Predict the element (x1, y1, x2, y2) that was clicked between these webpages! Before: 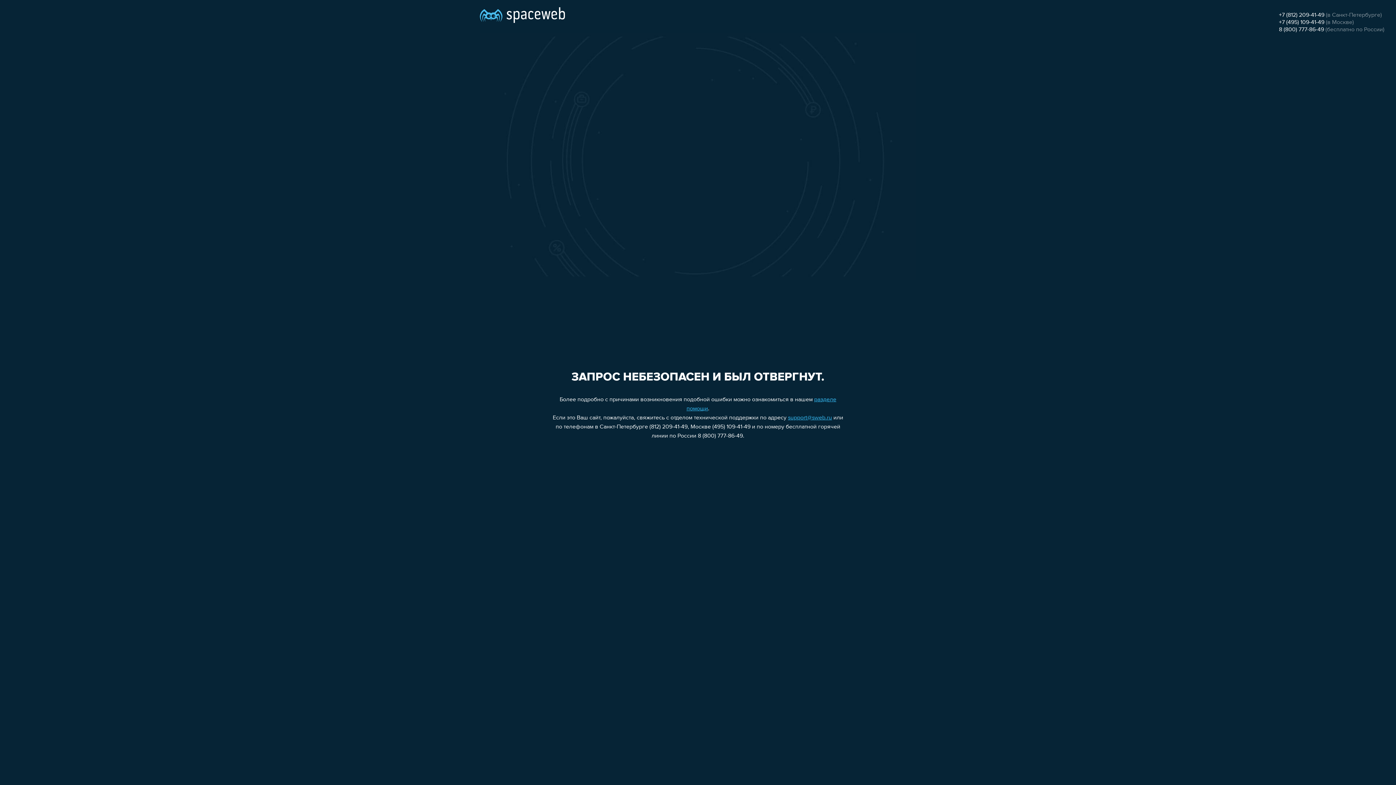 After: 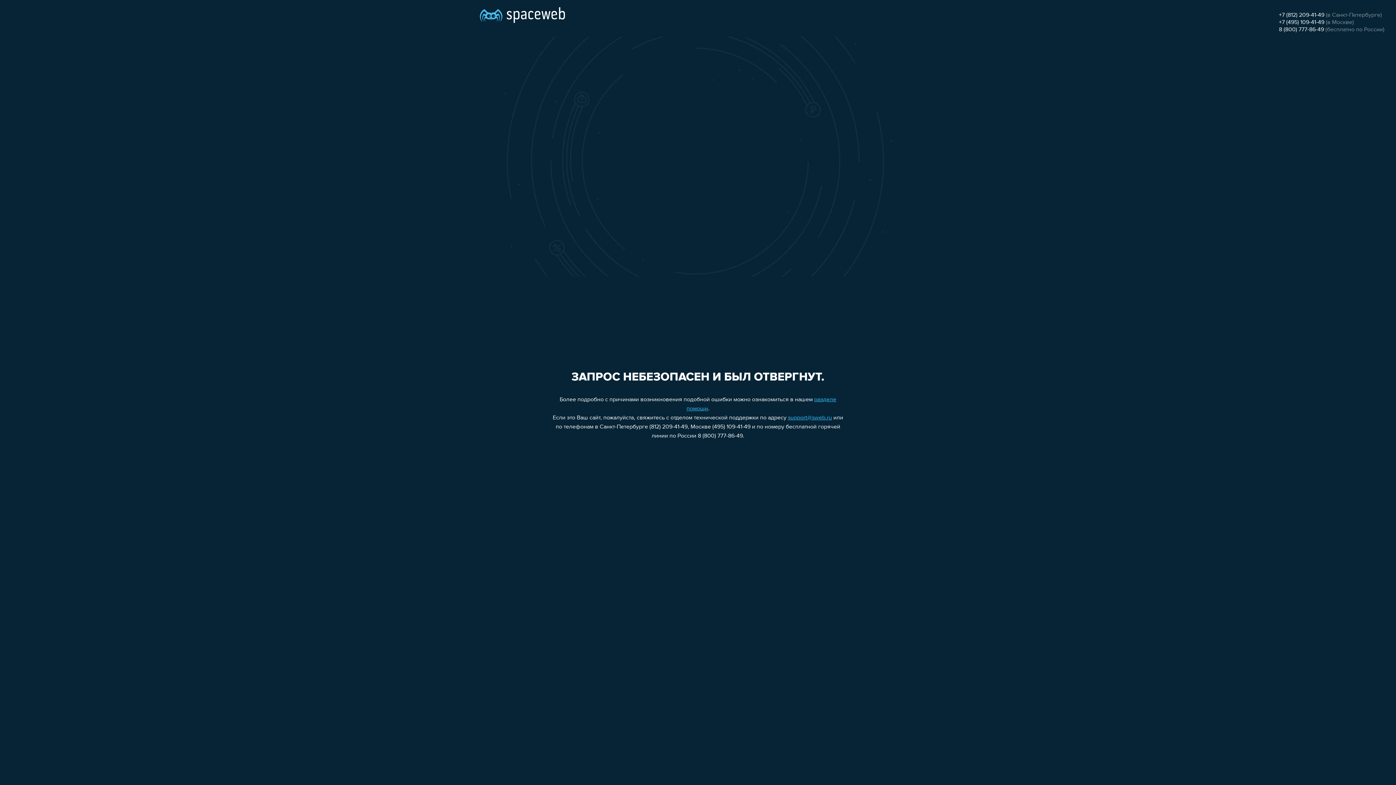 Action: bbox: (788, 415, 832, 421) label: support@sweb.ru